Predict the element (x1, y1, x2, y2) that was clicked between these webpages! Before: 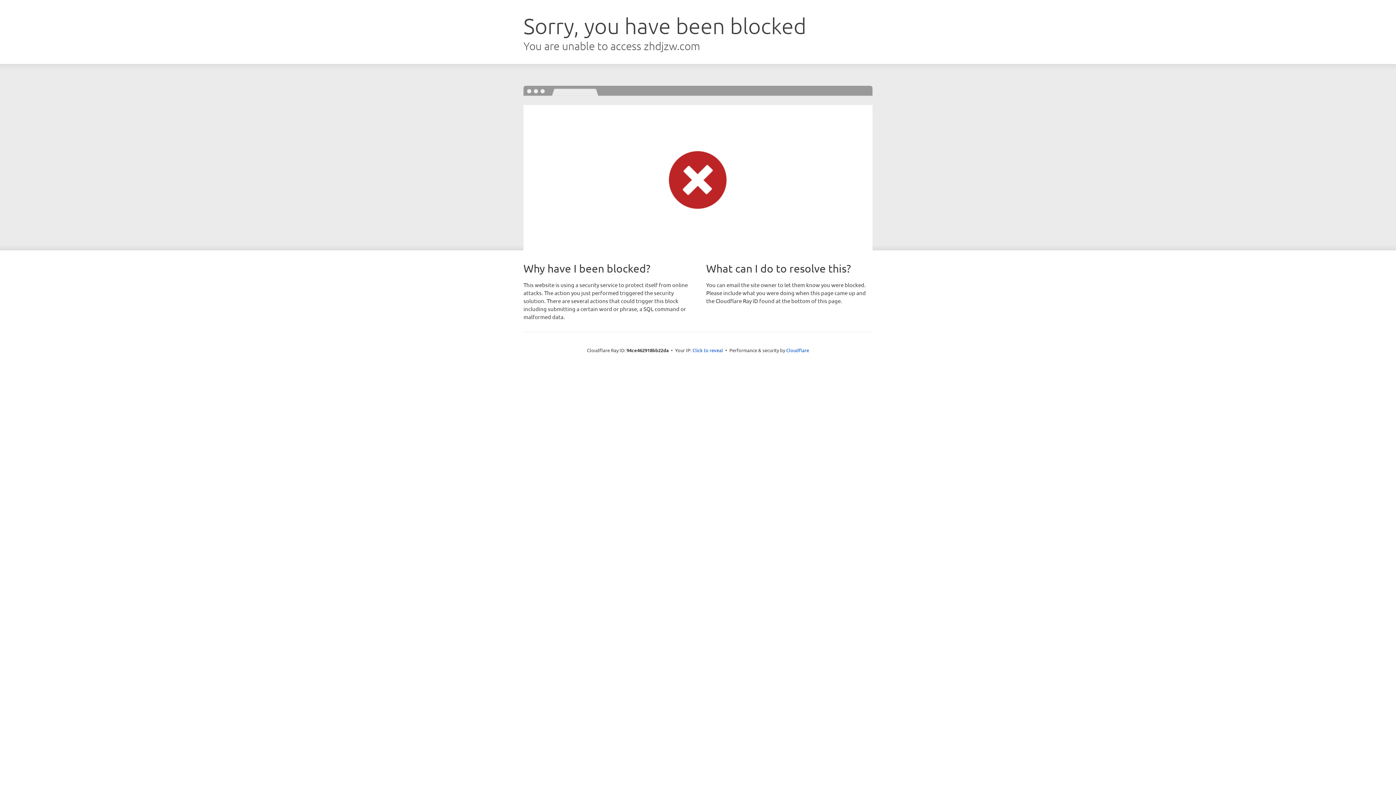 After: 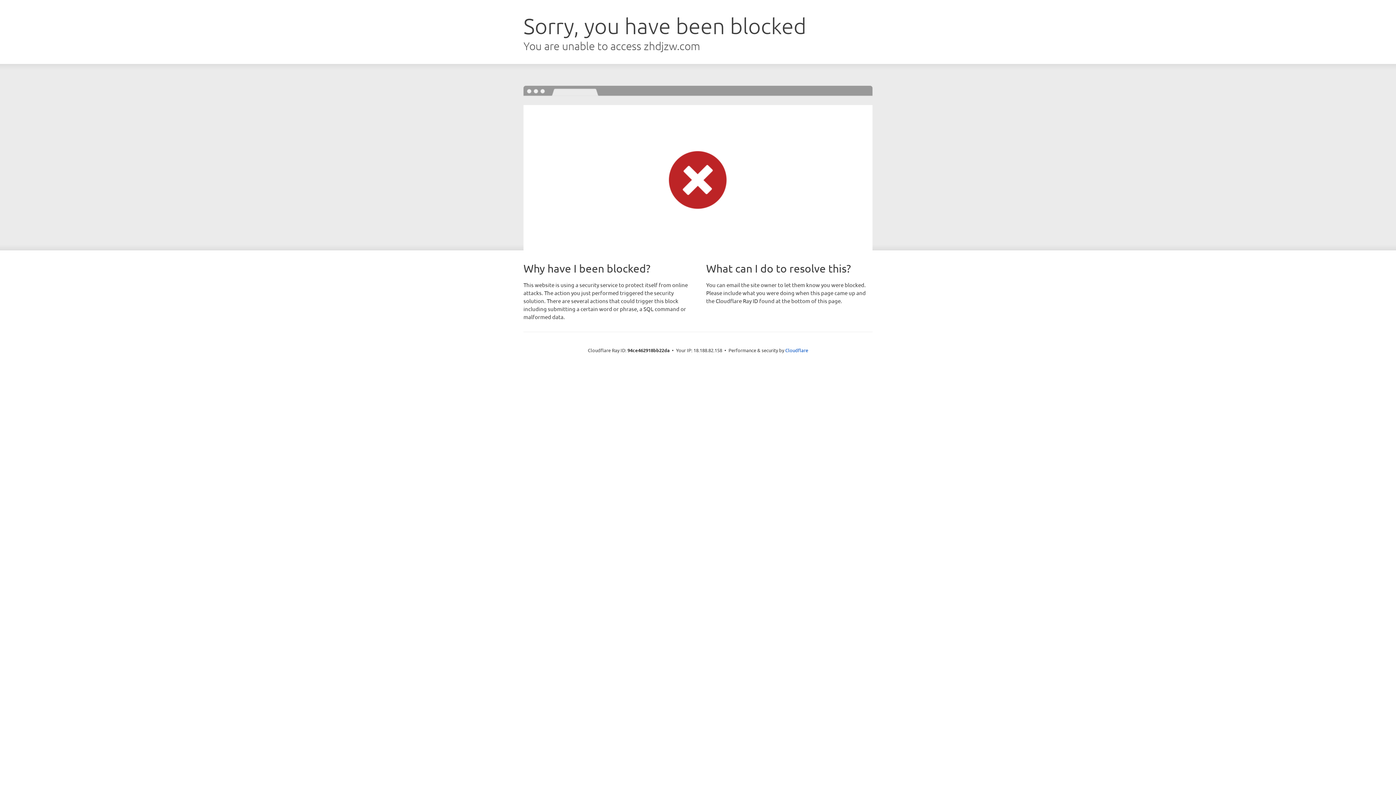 Action: label: Click to reveal bbox: (692, 346, 723, 353)